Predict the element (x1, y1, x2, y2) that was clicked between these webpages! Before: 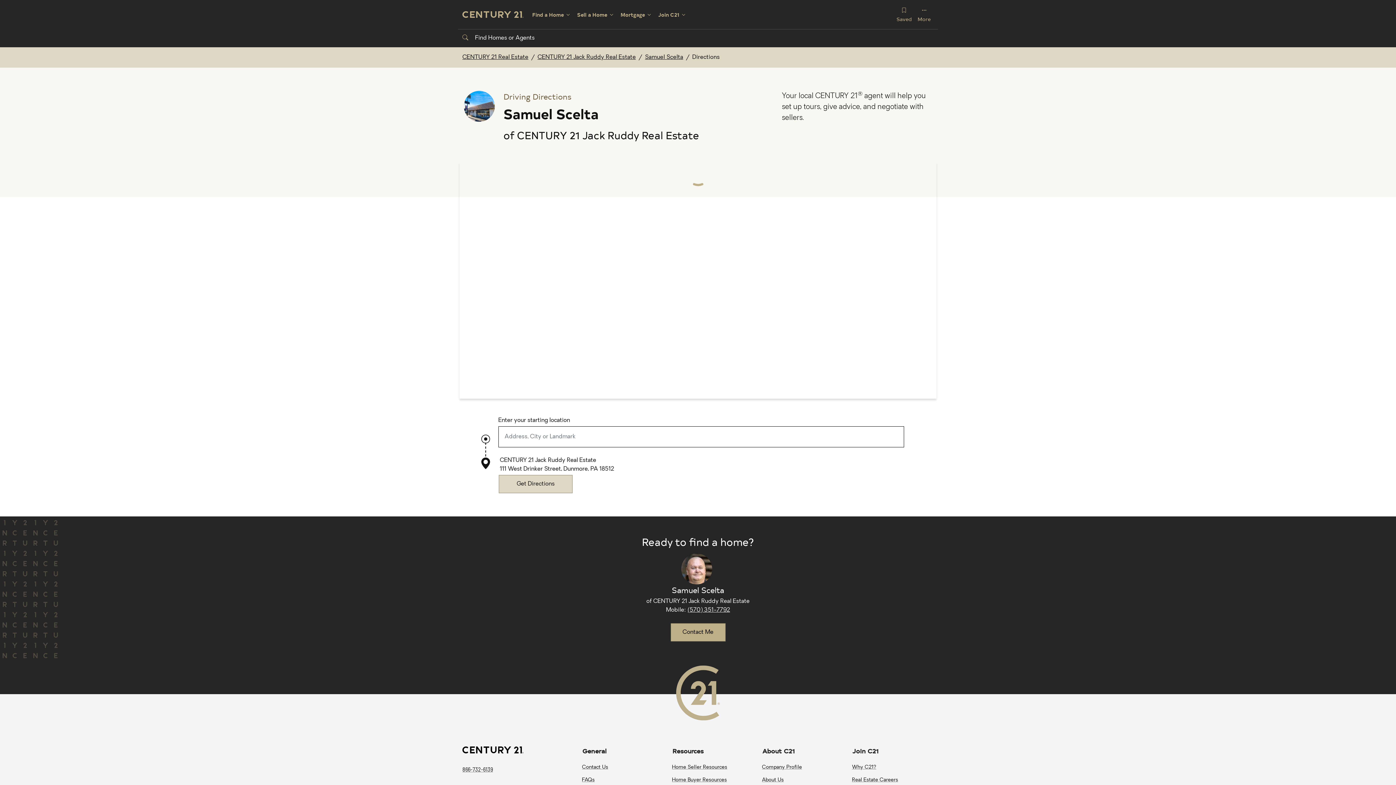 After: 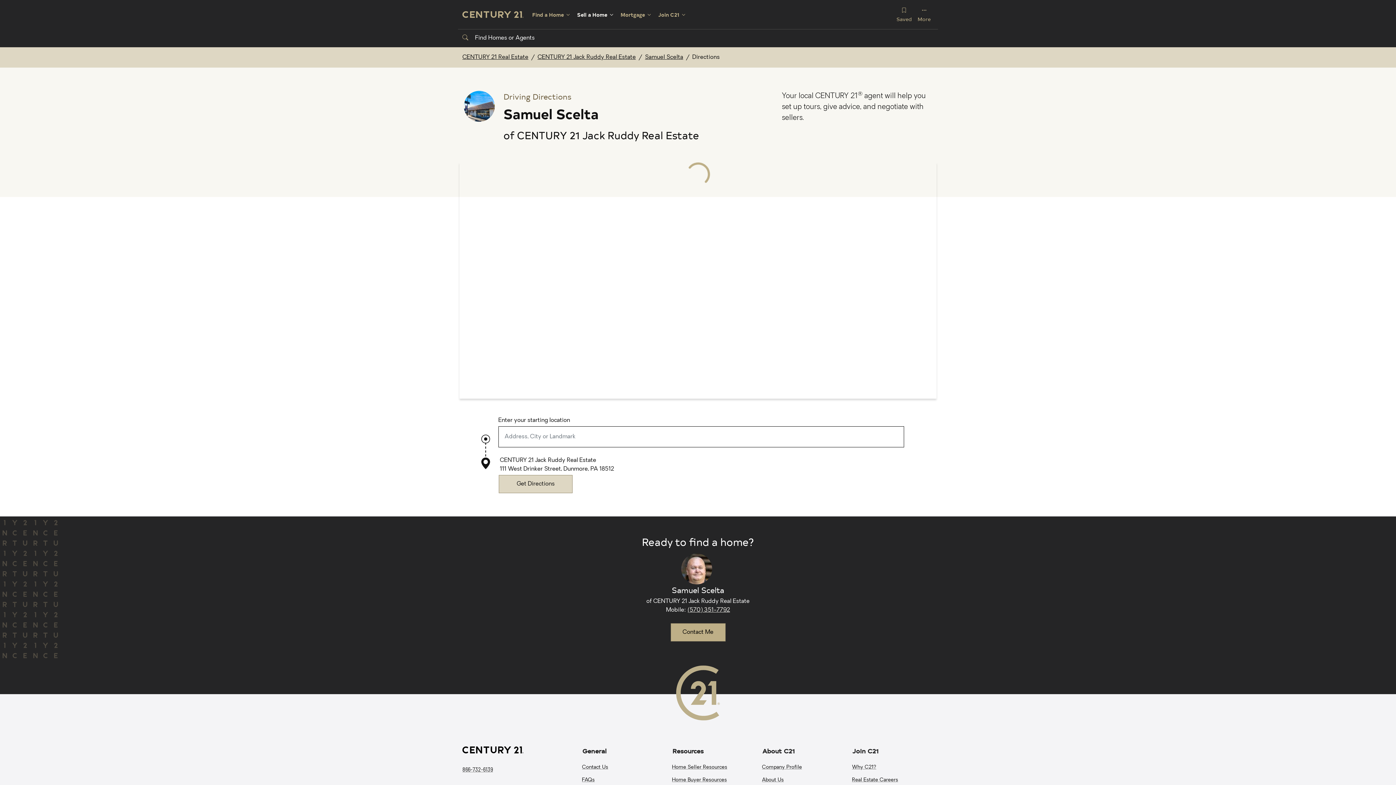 Action: label: Sell a Home bbox: (574, 7, 617, 21)